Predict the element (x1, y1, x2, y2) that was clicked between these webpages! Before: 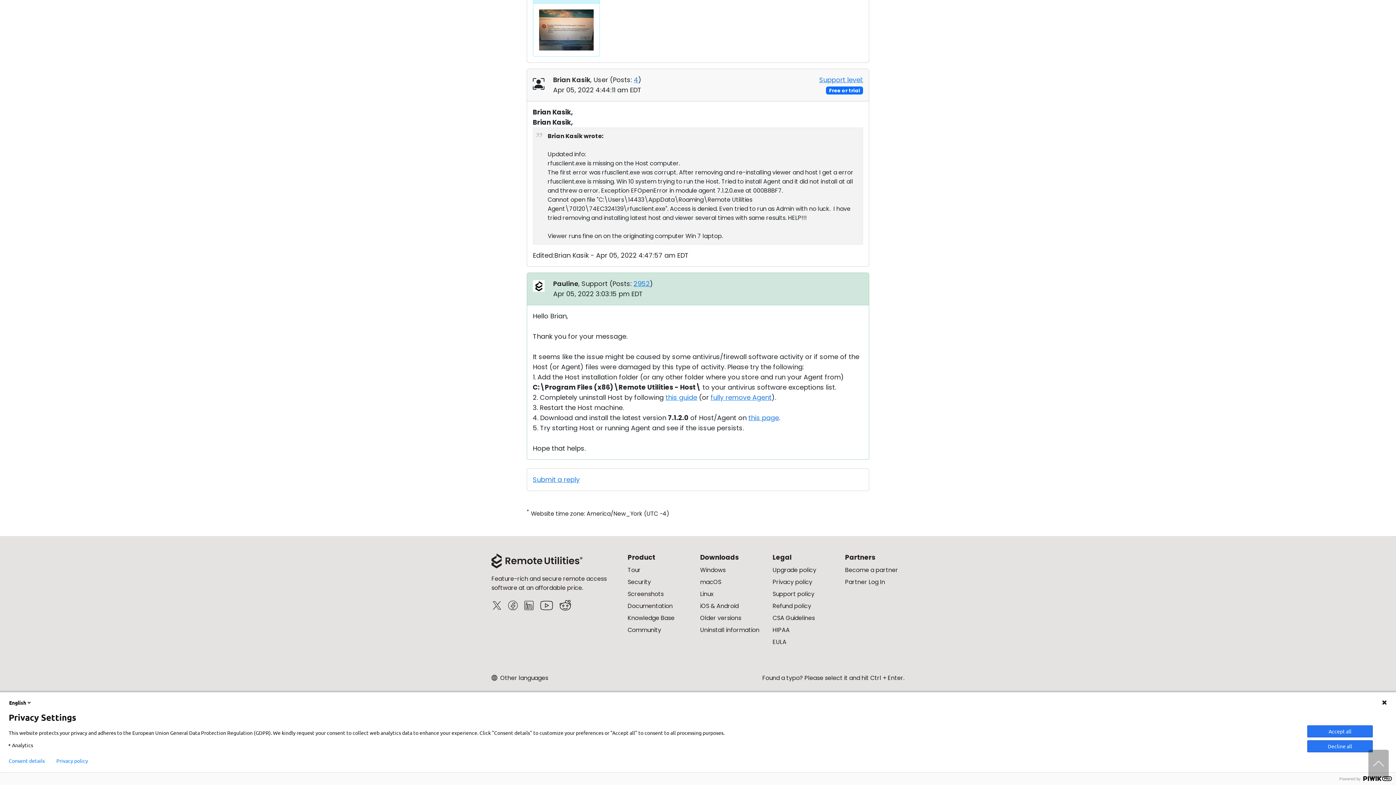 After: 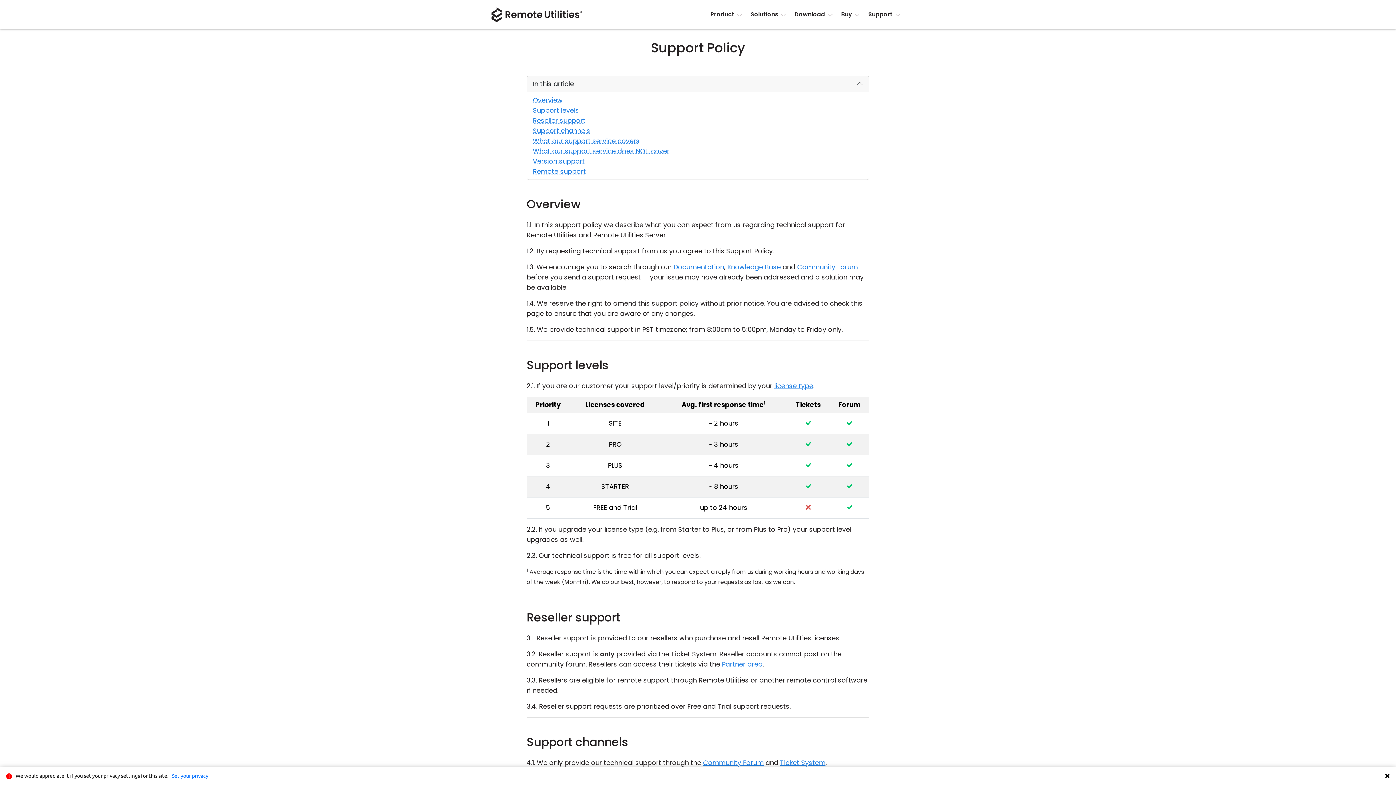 Action: bbox: (772, 590, 814, 598) label: Support policy